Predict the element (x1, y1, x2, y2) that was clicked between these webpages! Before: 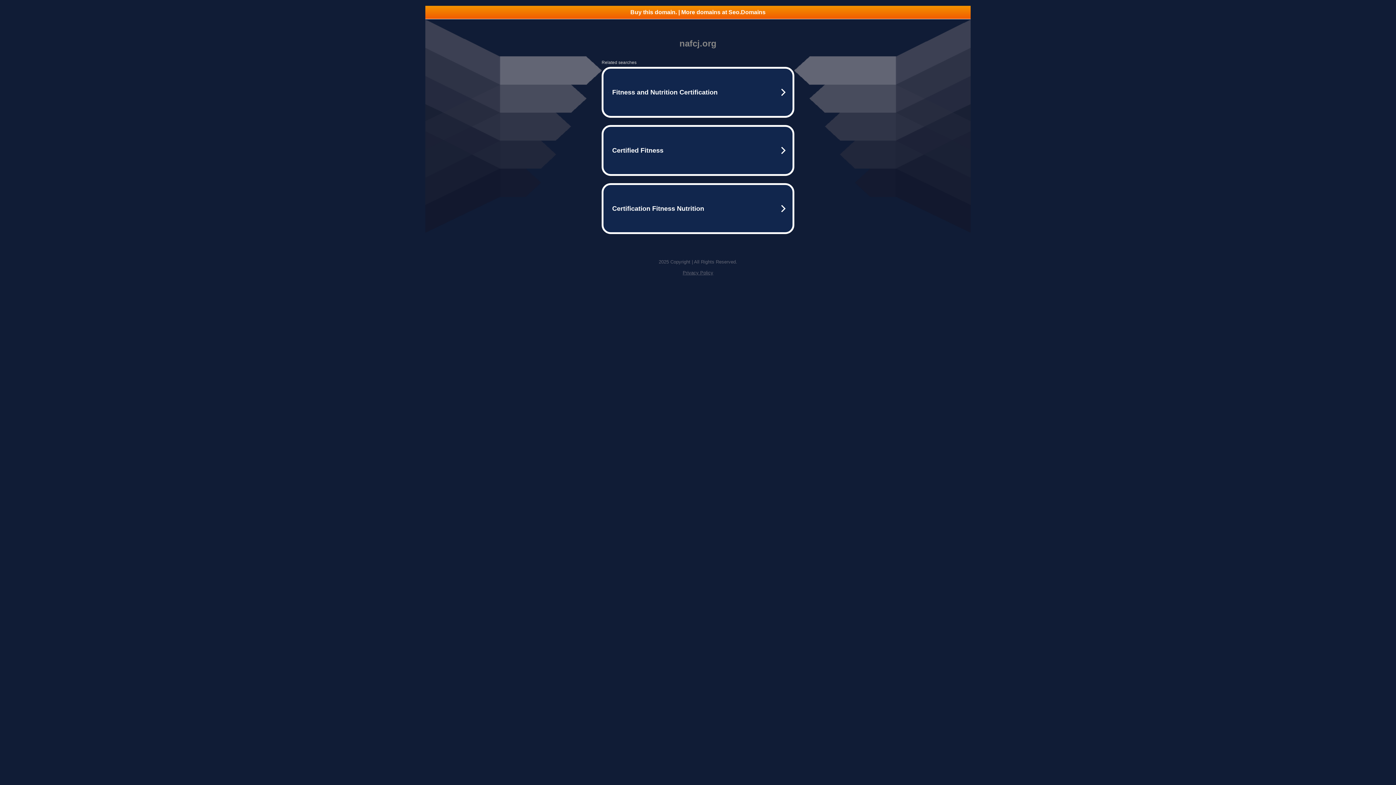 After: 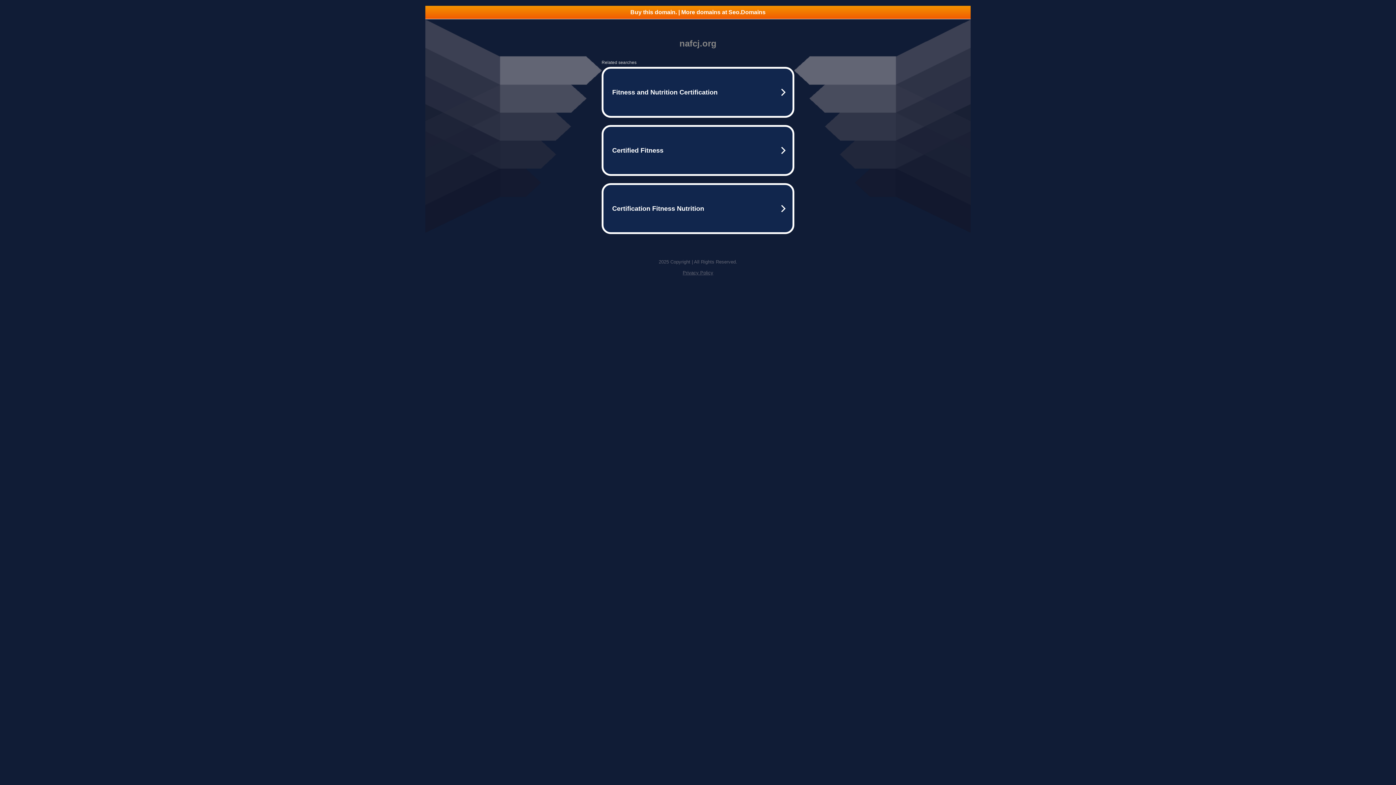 Action: label: Privacy Policy bbox: (682, 270, 713, 275)